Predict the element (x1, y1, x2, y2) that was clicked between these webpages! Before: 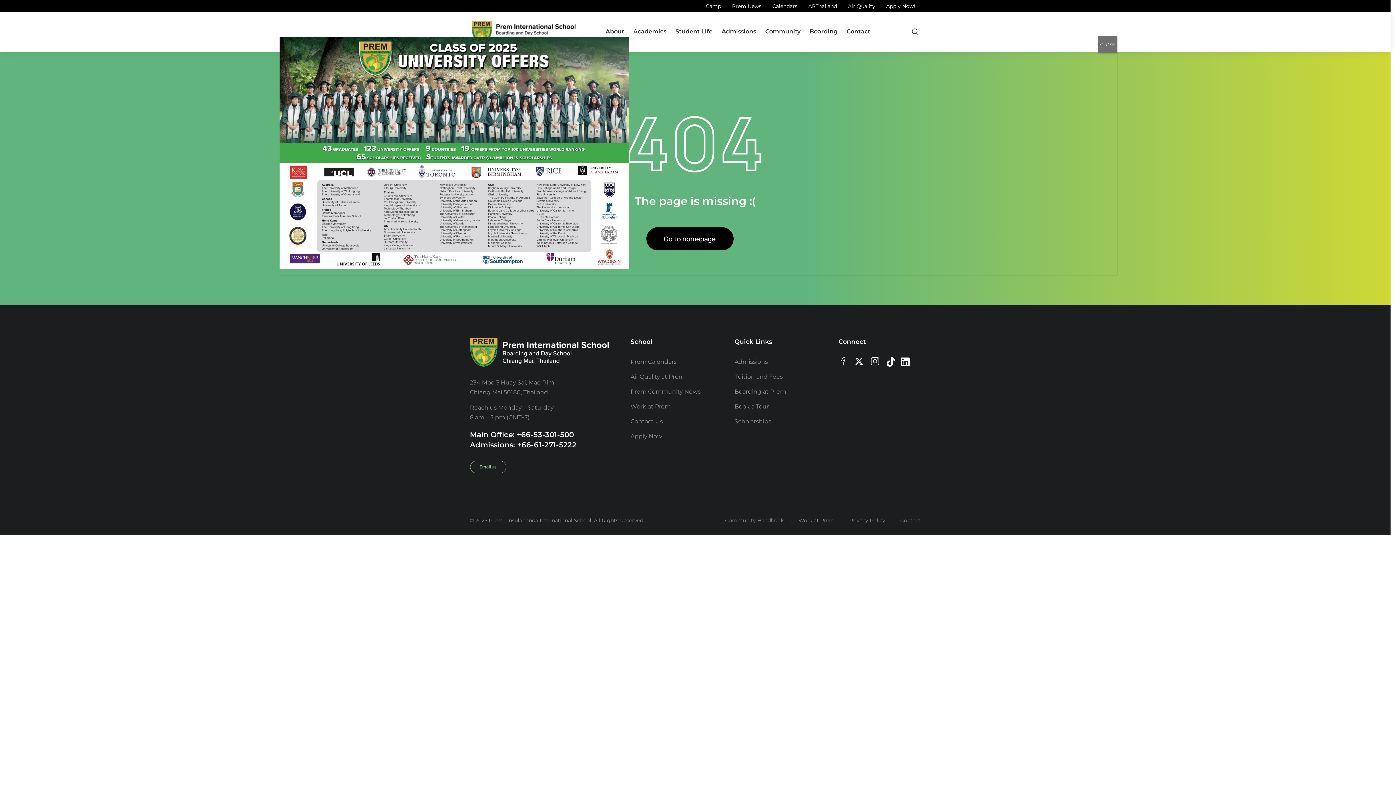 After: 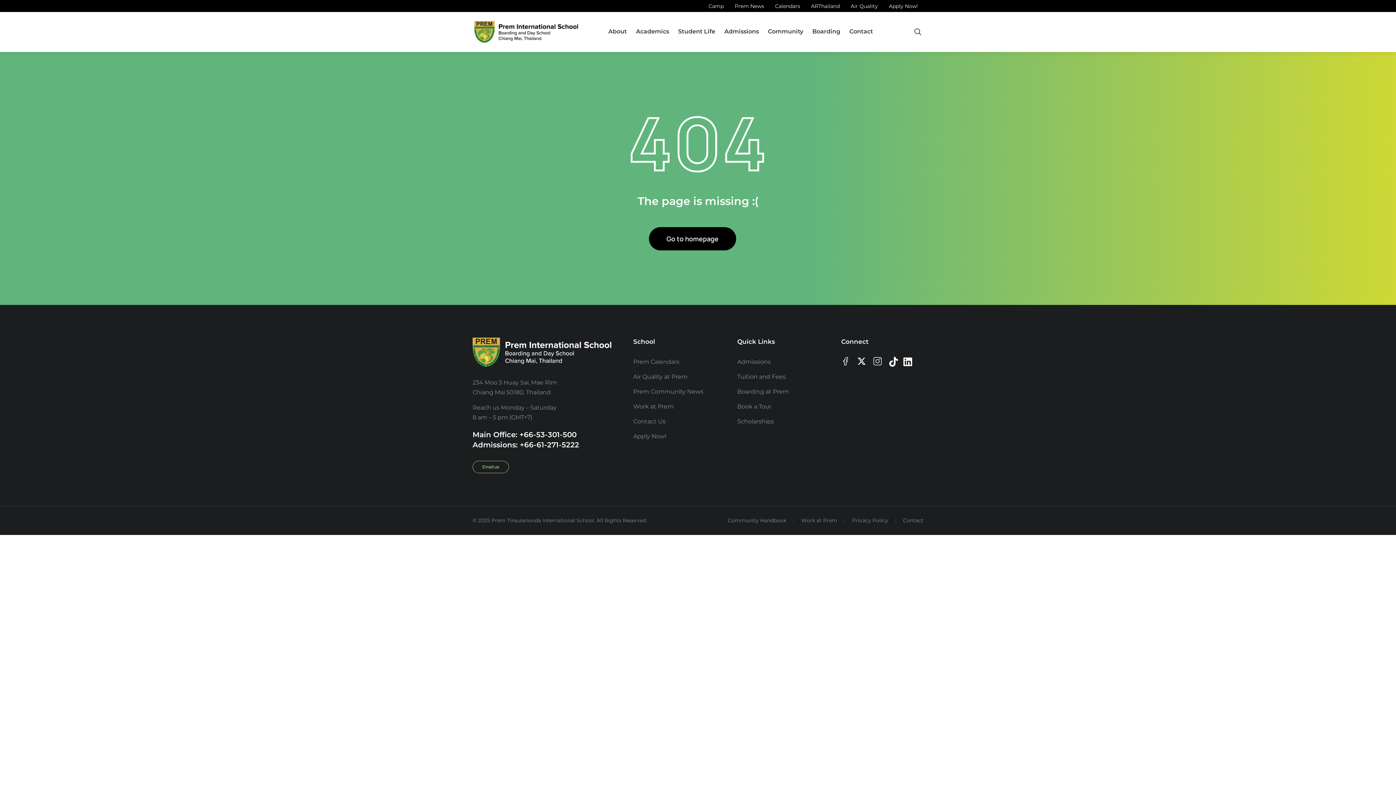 Action: label: Close bbox: (1098, 36, 1117, 53)